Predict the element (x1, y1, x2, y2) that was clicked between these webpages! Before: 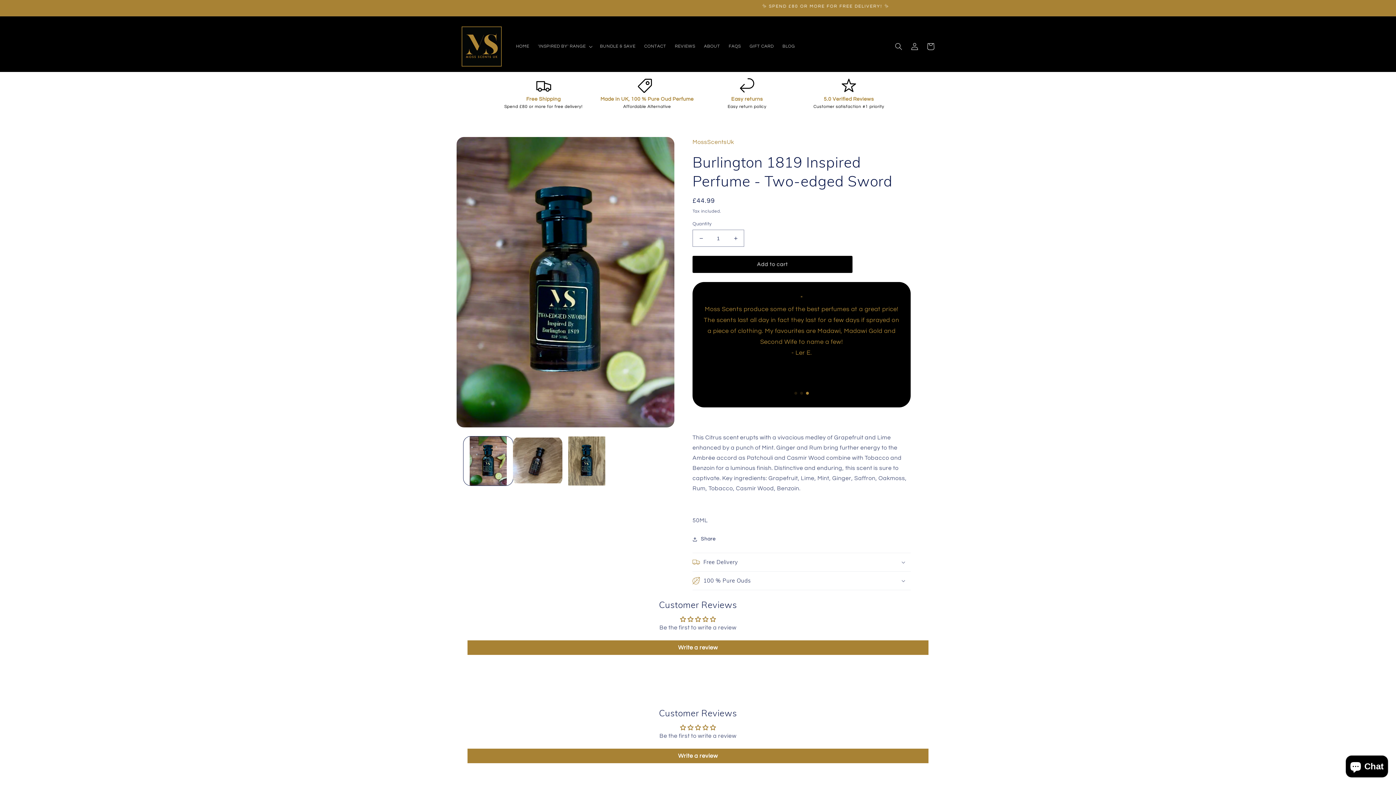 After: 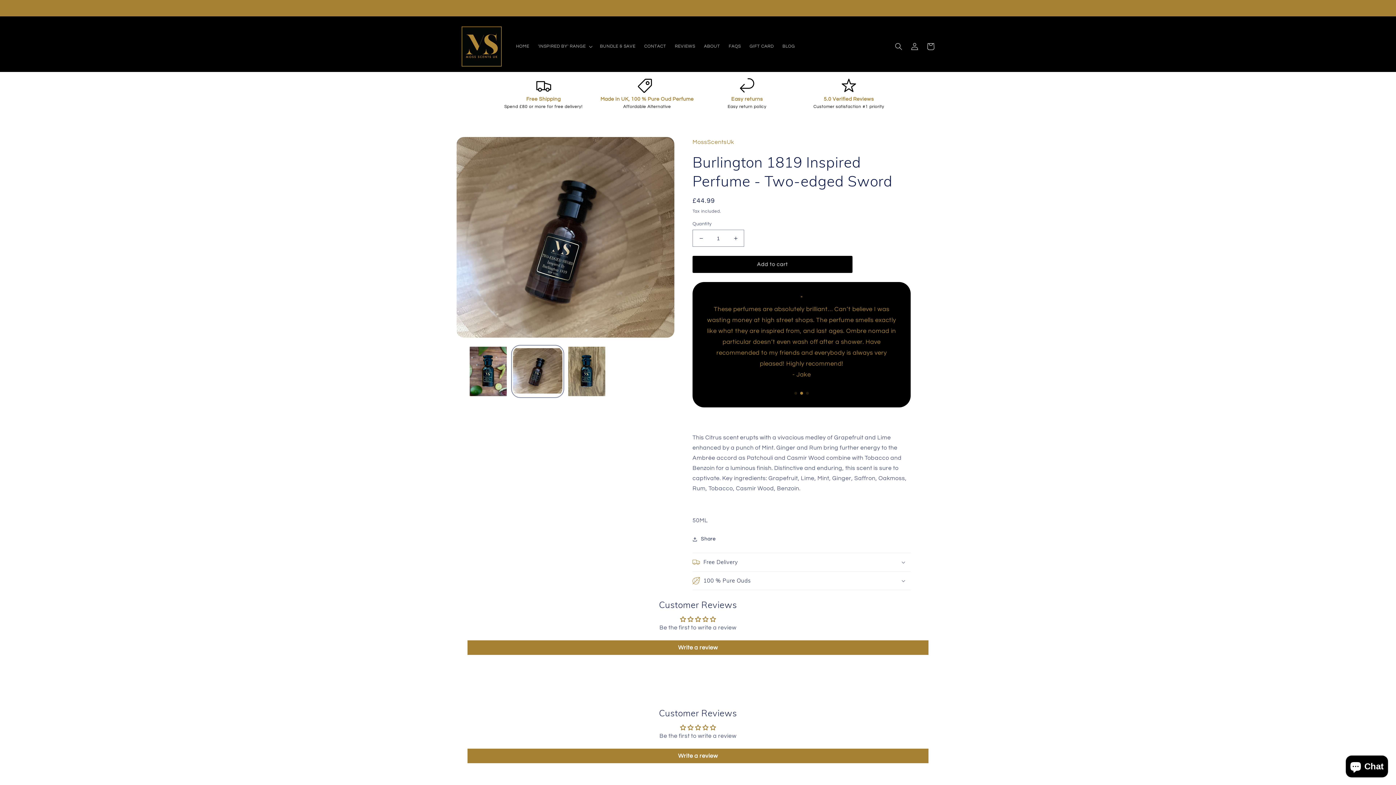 Action: bbox: (513, 436, 562, 485) label: Load image 2 in gallery view